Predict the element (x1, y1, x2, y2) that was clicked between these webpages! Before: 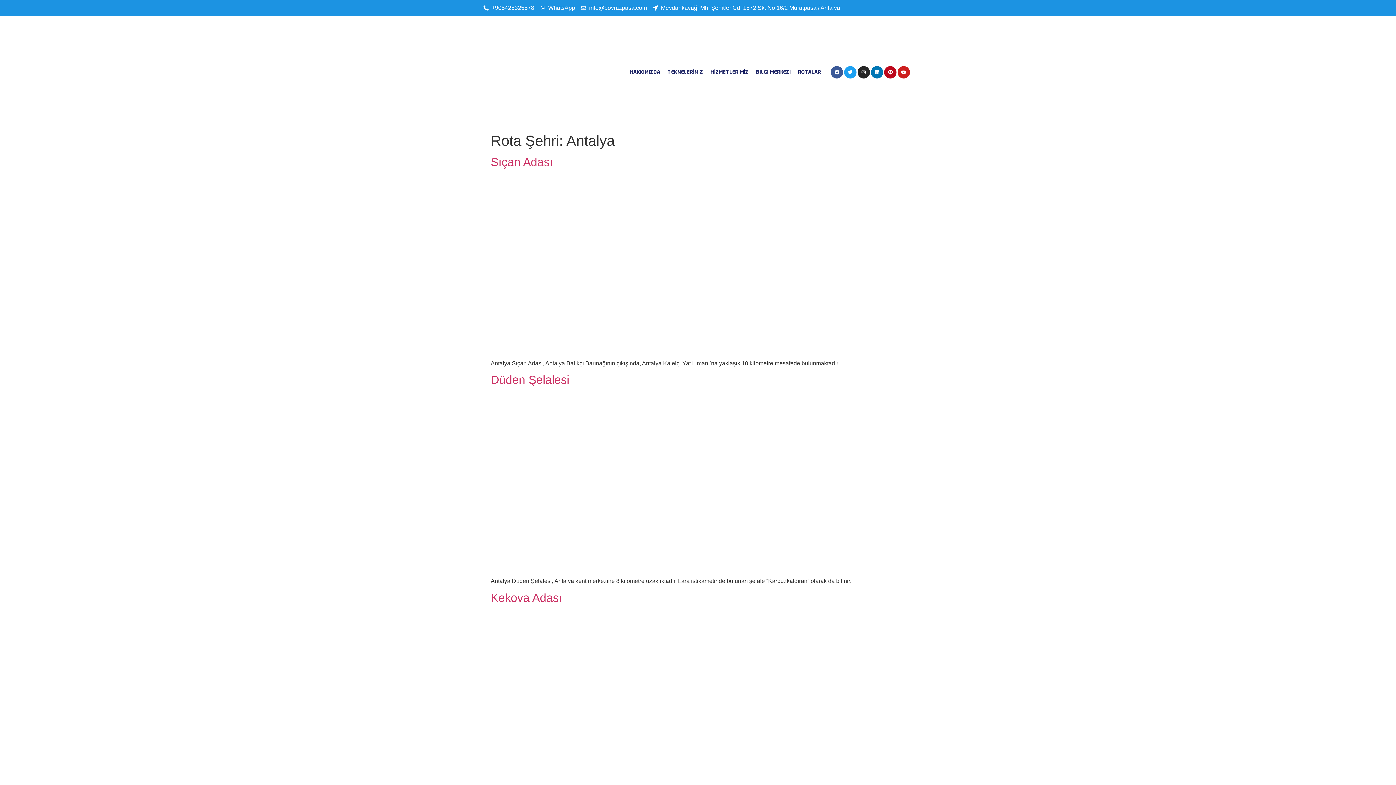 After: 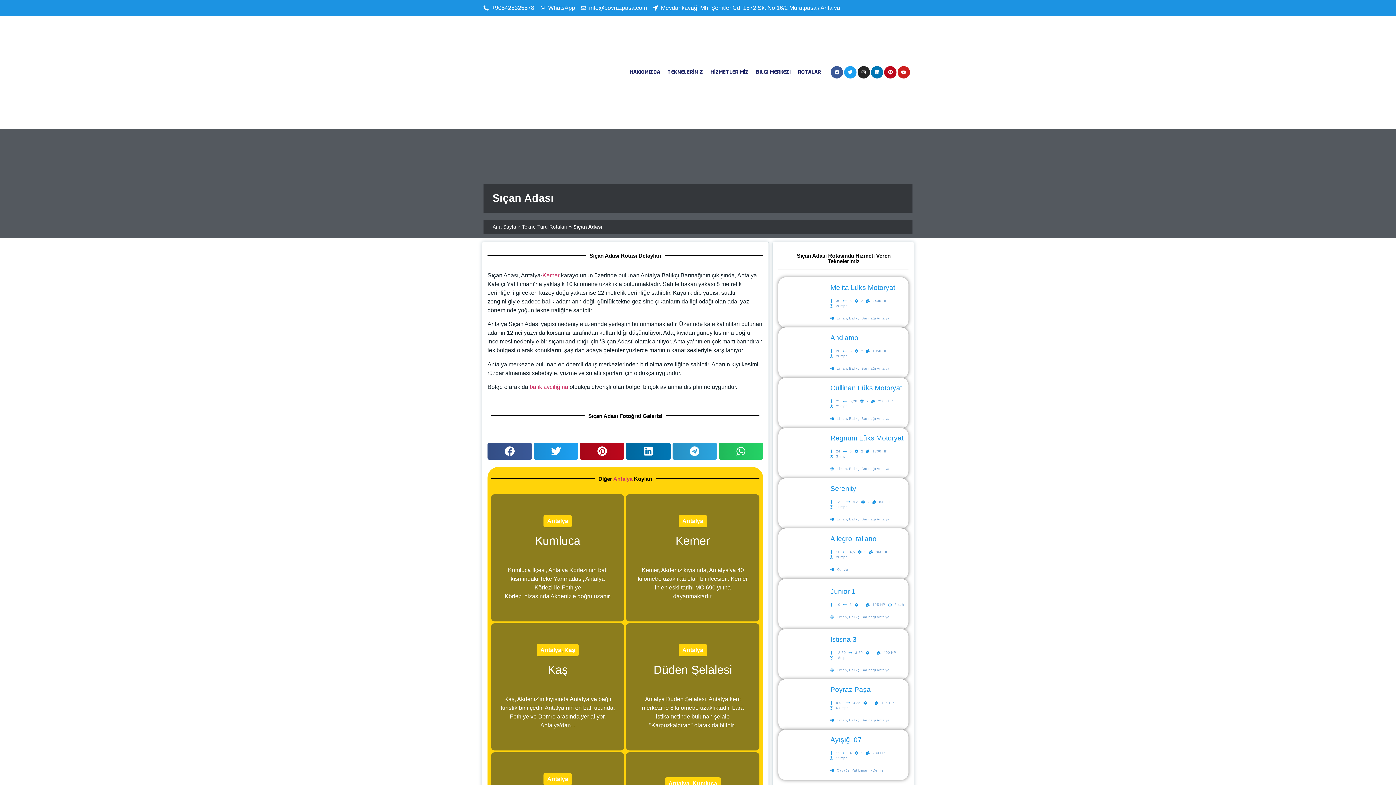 Action: label: Sıçan Adası bbox: (490, 155, 553, 168)